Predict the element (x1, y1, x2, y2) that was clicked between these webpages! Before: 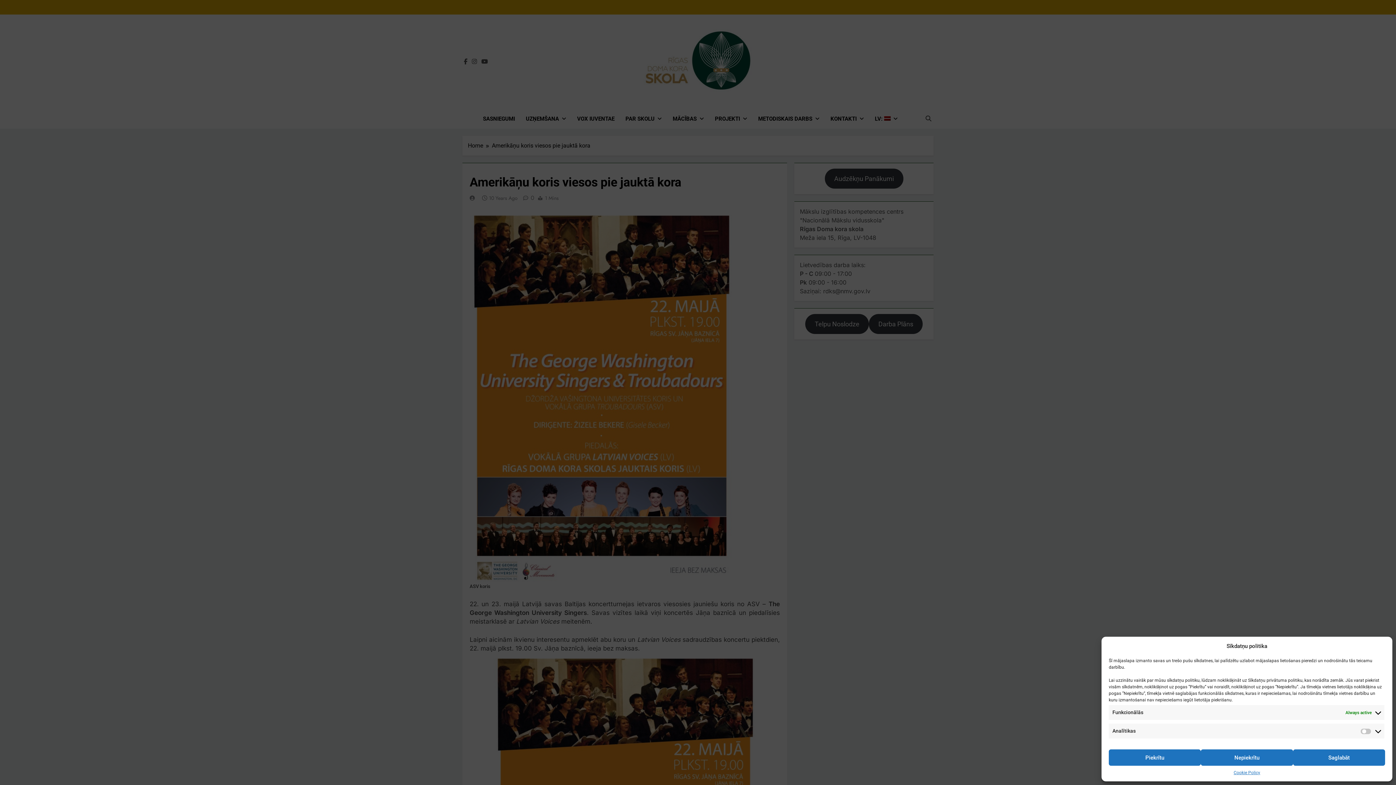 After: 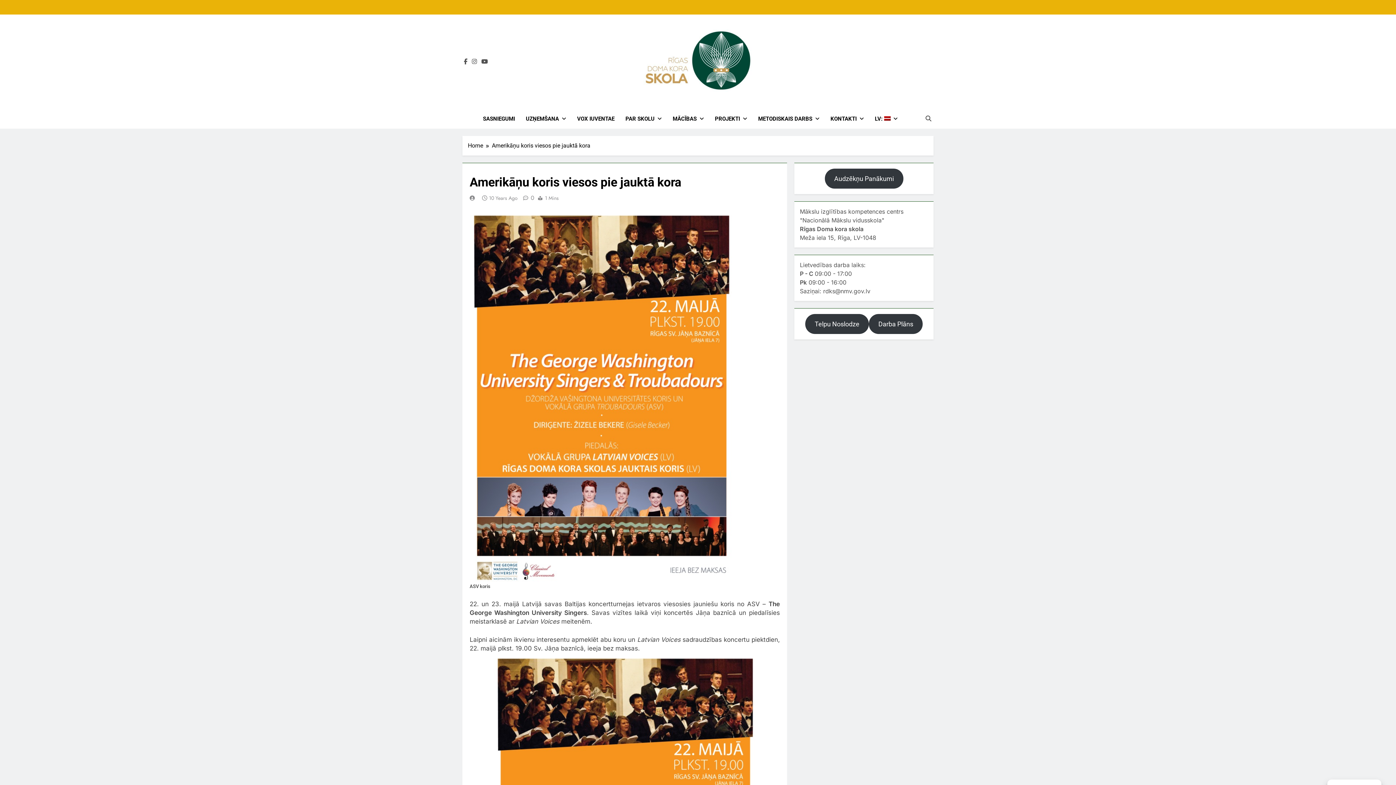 Action: label: Saglabāt bbox: (1293, 749, 1385, 766)